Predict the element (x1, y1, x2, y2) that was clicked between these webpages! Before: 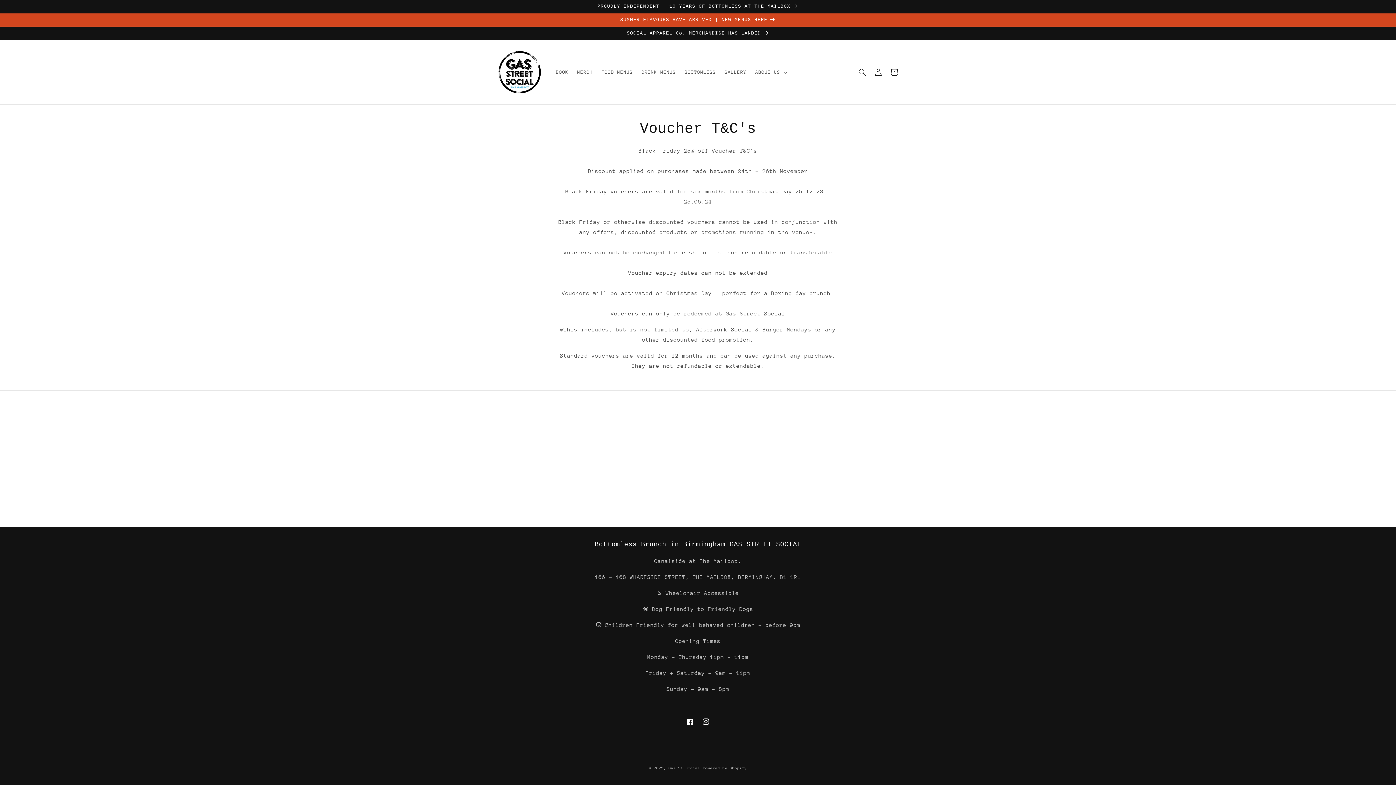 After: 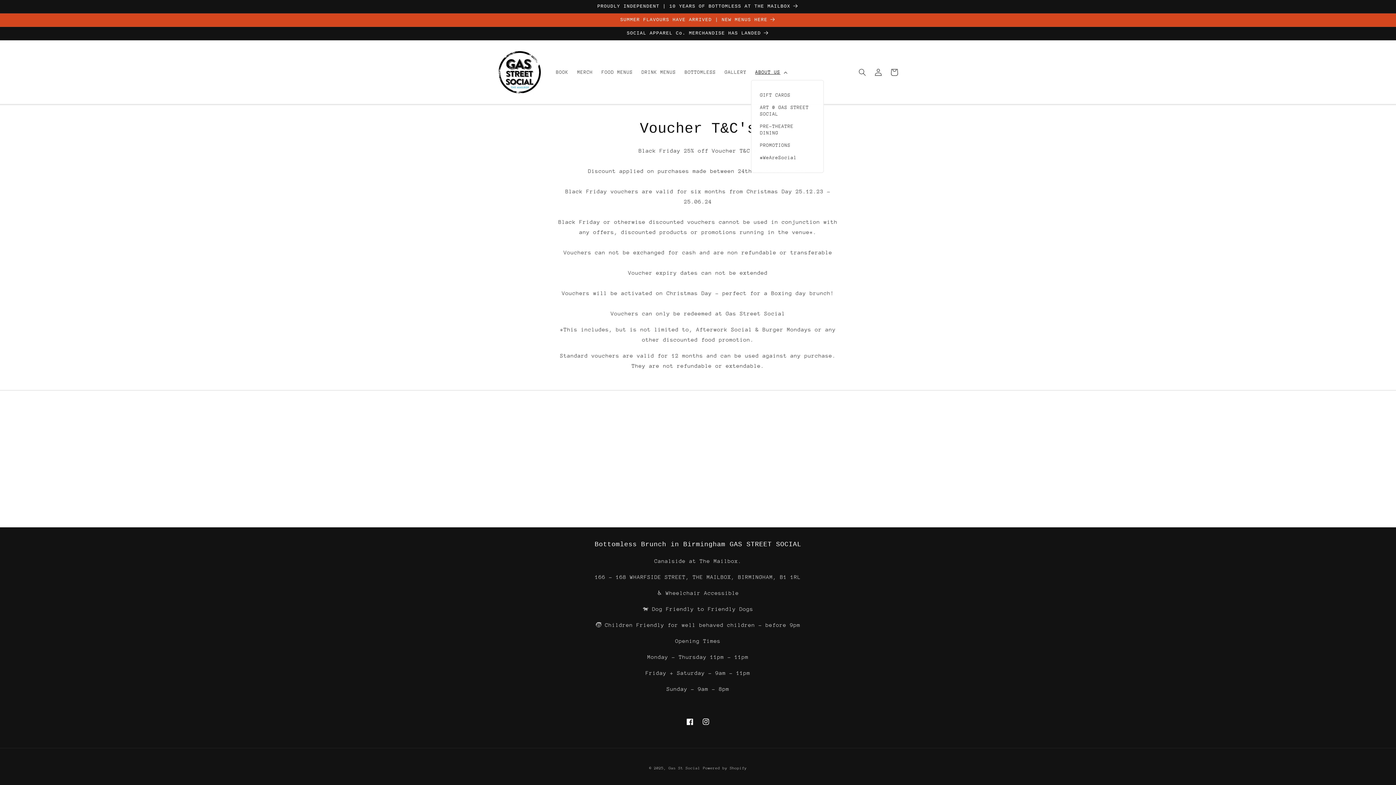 Action: bbox: (751, 64, 790, 79) label: ABOUT US